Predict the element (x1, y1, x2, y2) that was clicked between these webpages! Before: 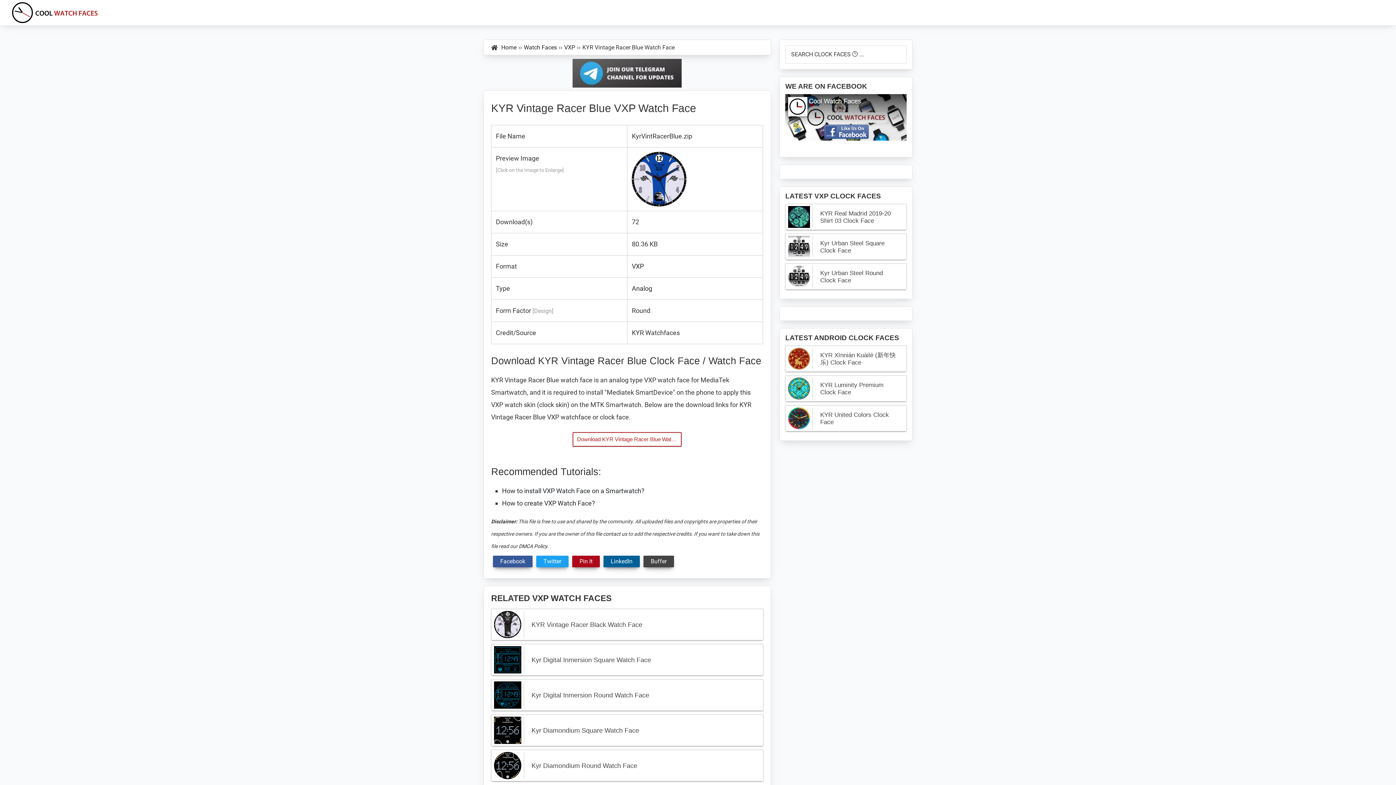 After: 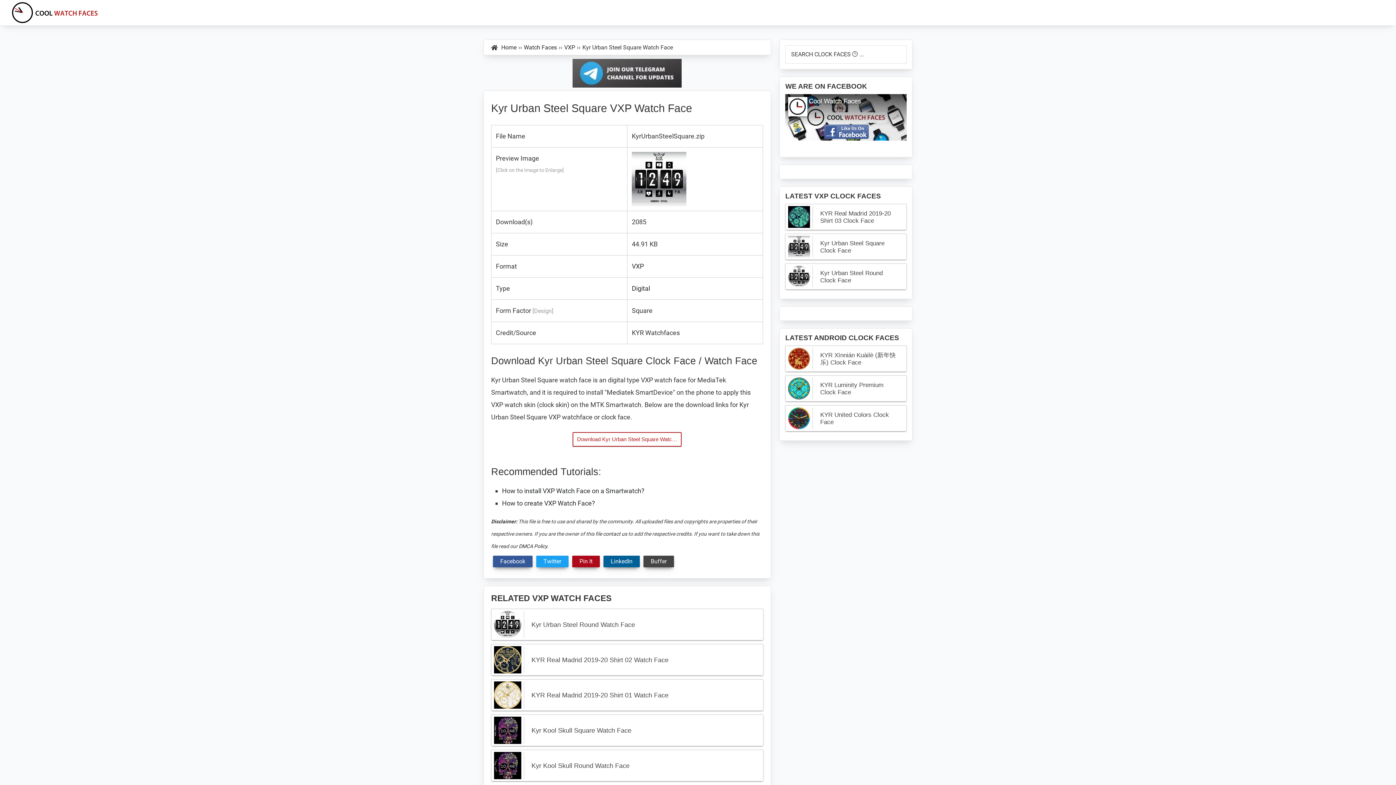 Action: label: Kyr Urban Steel Square Clock Face bbox: (820, 239, 896, 254)